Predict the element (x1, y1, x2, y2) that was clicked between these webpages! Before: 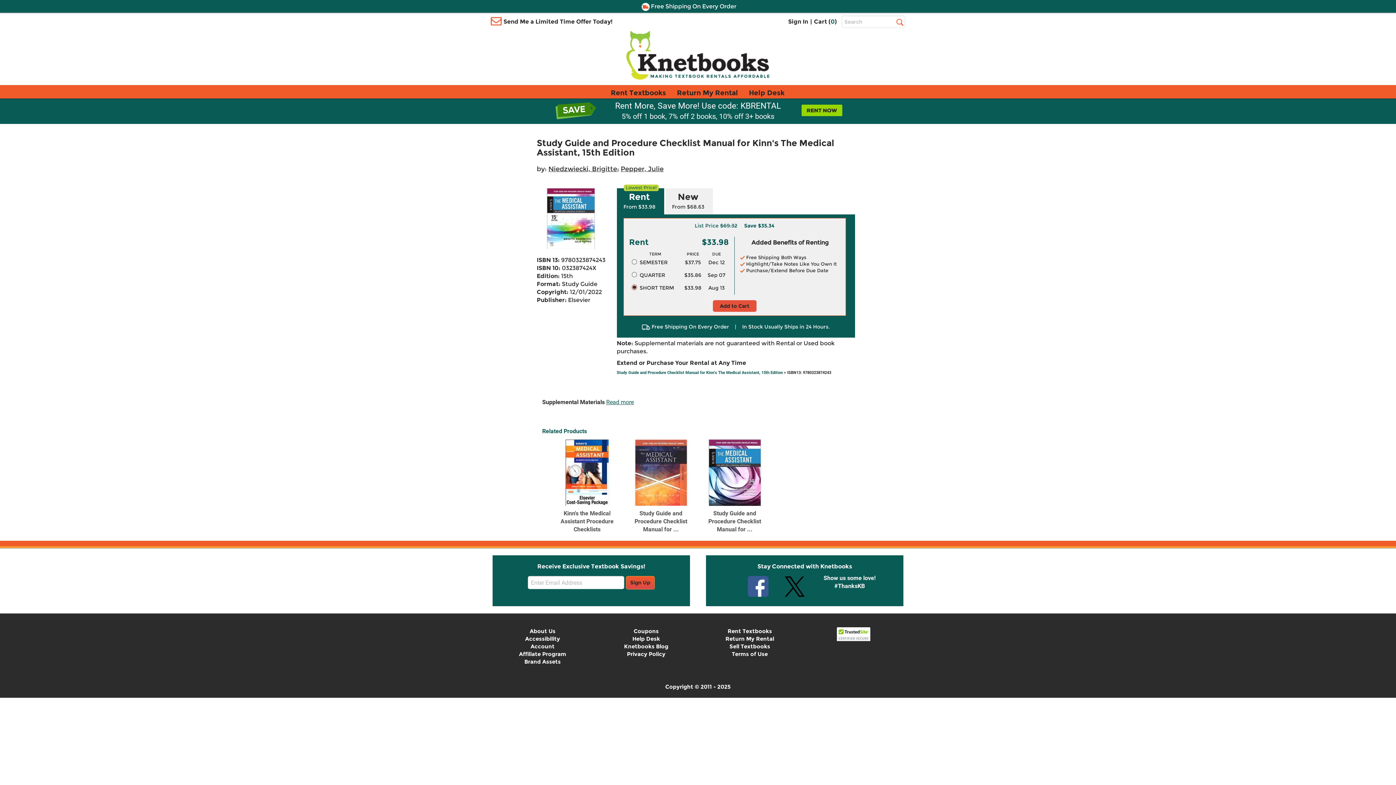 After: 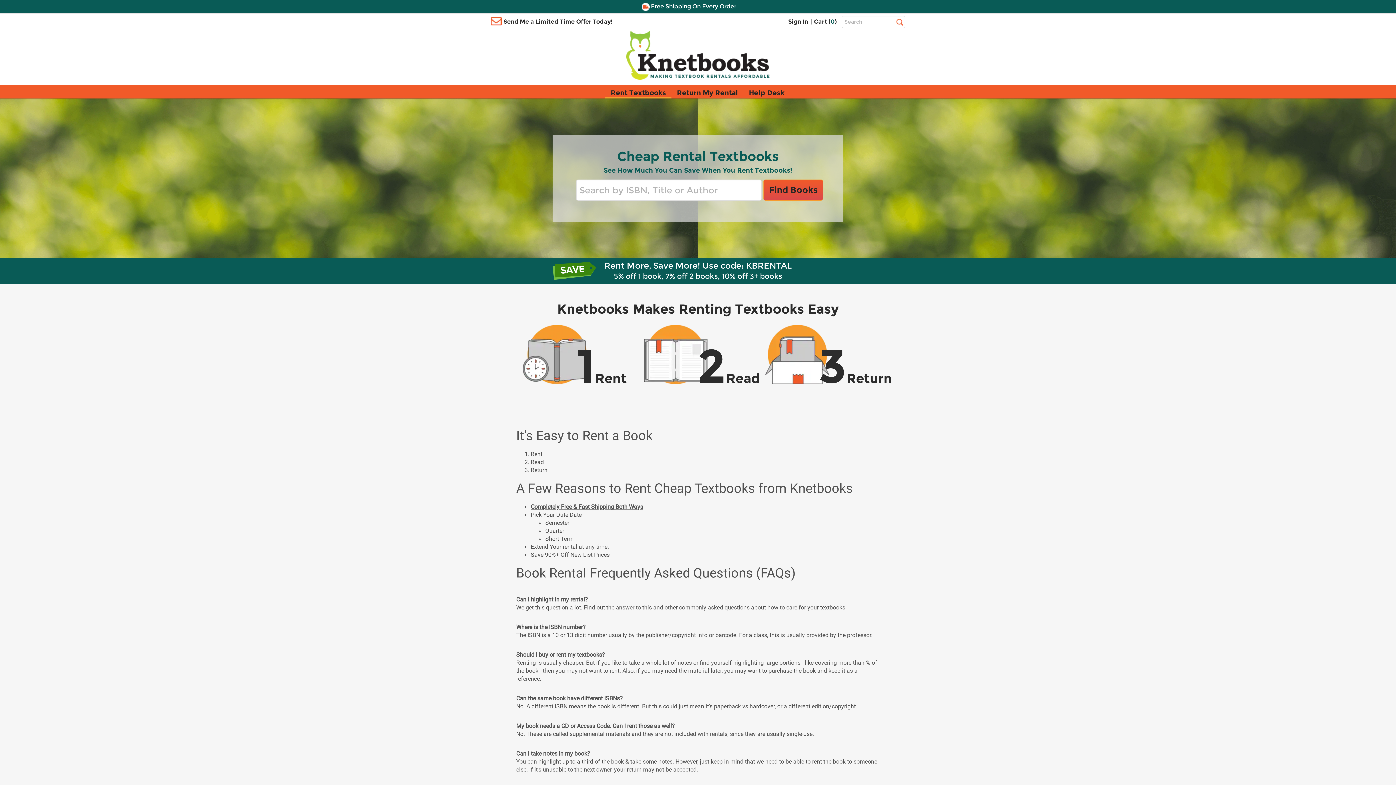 Action: bbox: (727, 628, 772, 634) label: Rent Textbooks